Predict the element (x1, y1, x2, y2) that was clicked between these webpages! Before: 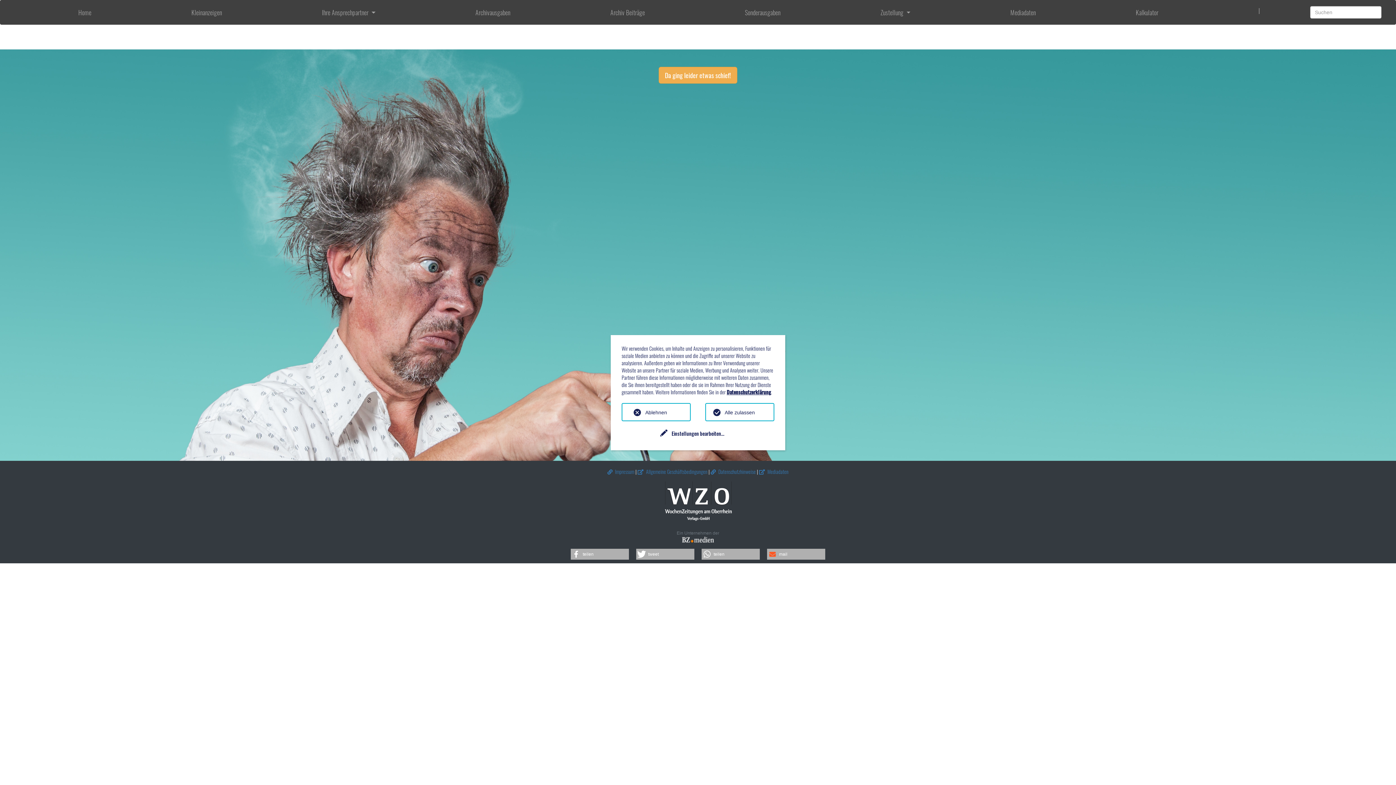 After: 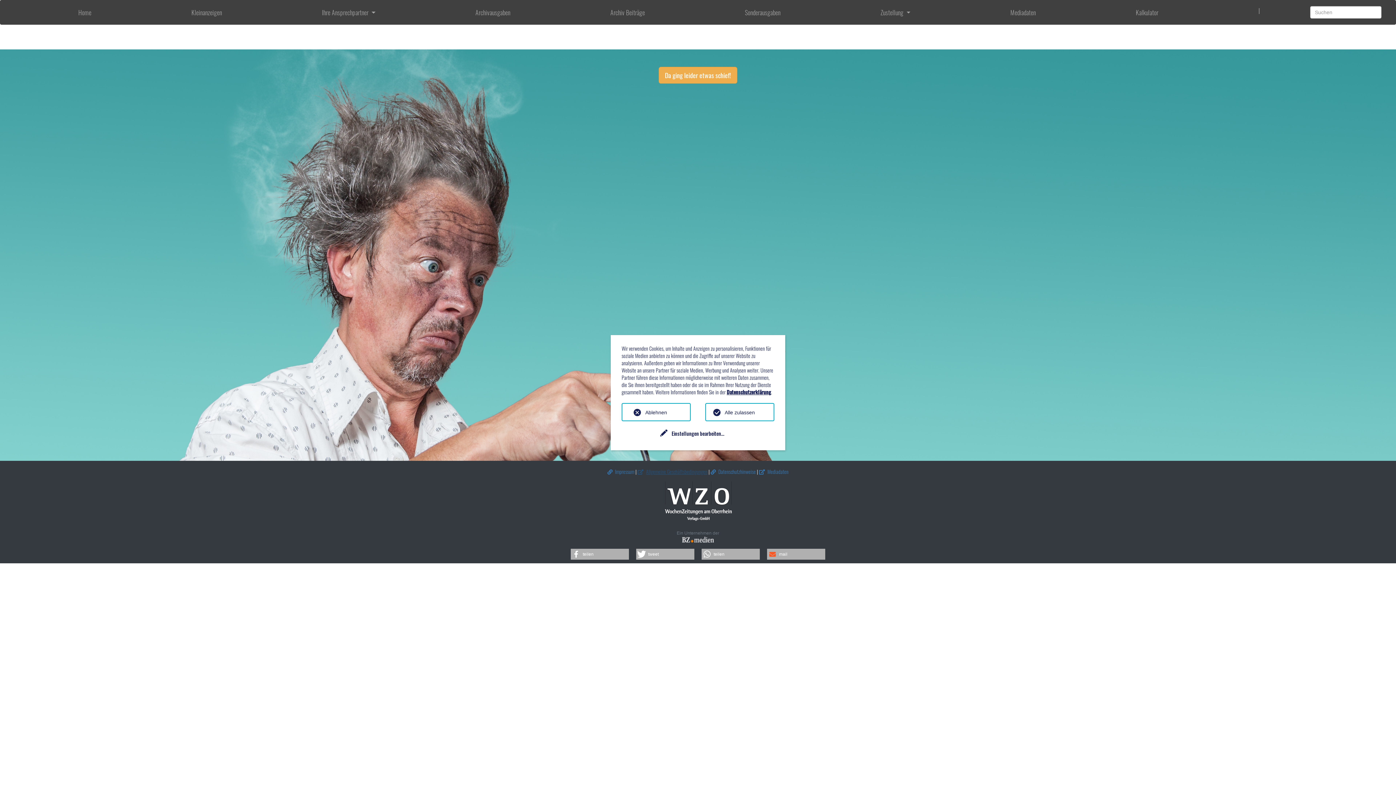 Action: label: Allgemeine Geschäftsbedingungen bbox: (637, 468, 707, 475)